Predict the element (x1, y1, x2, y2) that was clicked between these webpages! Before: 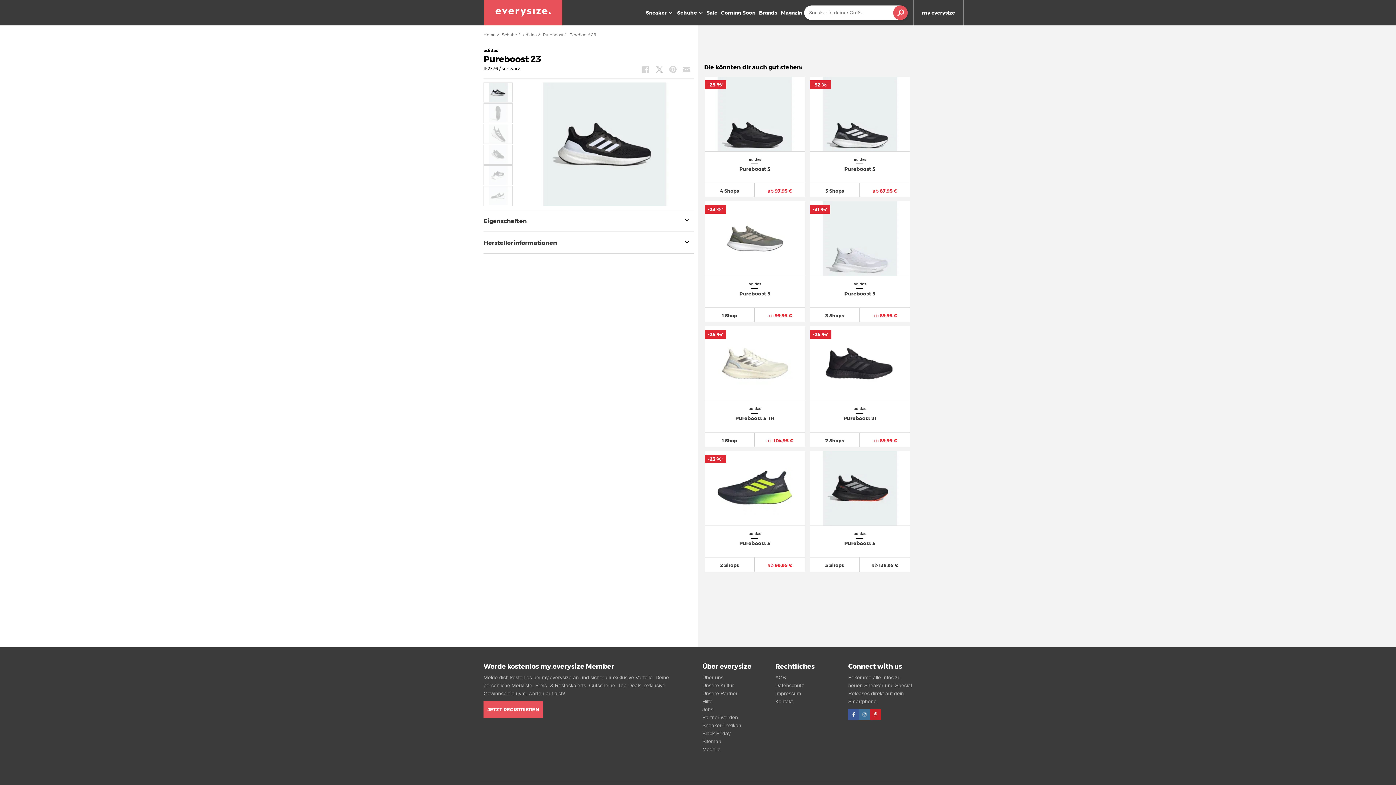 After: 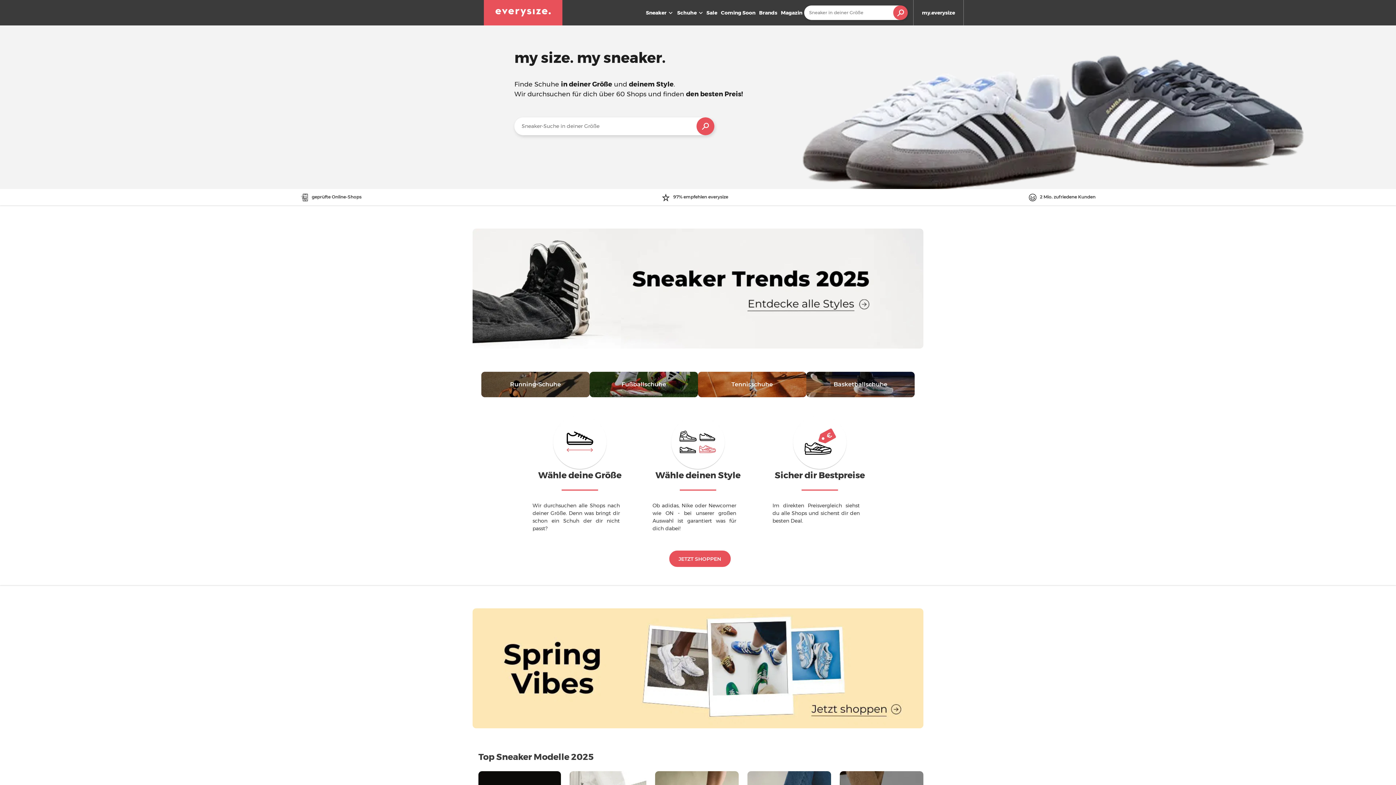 Action: bbox: (483, 30, 501, 38) label: Home